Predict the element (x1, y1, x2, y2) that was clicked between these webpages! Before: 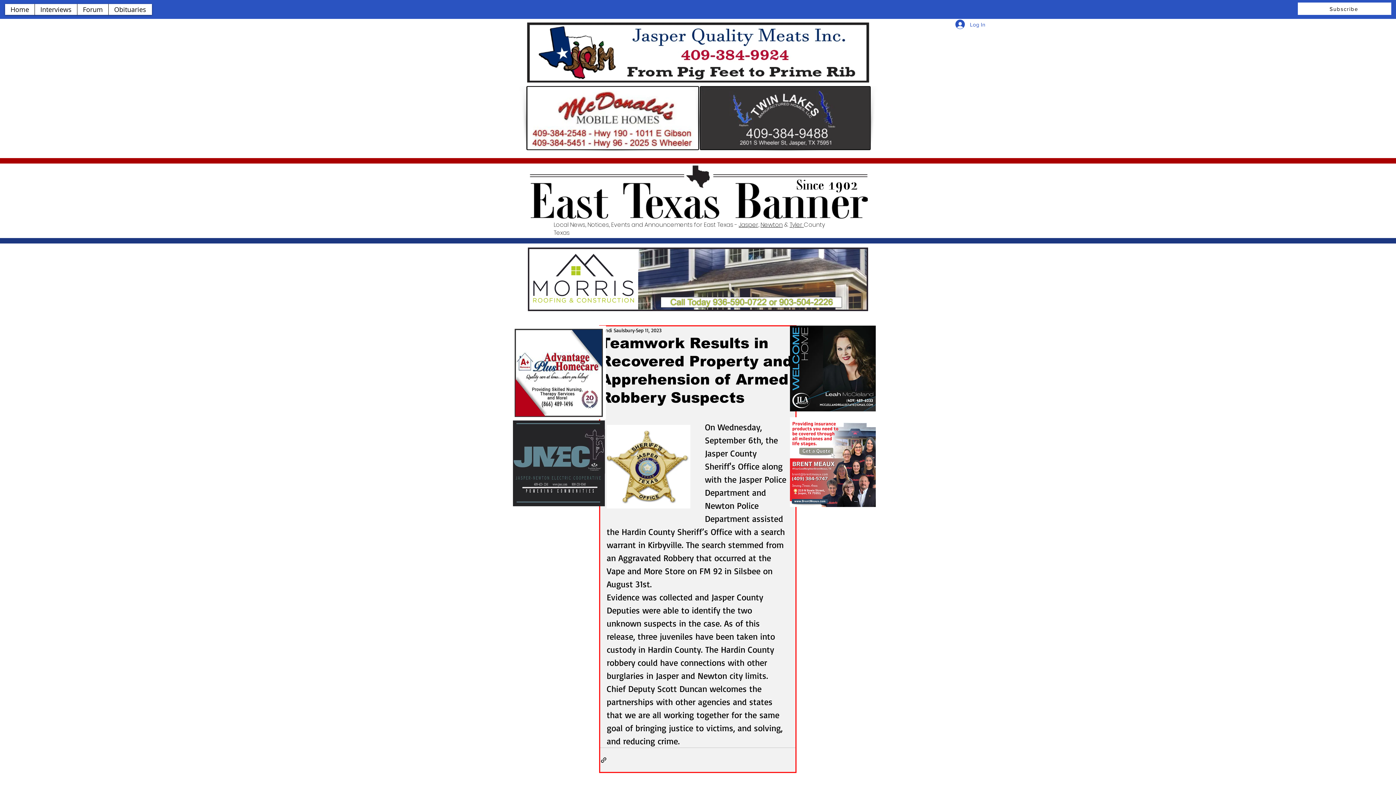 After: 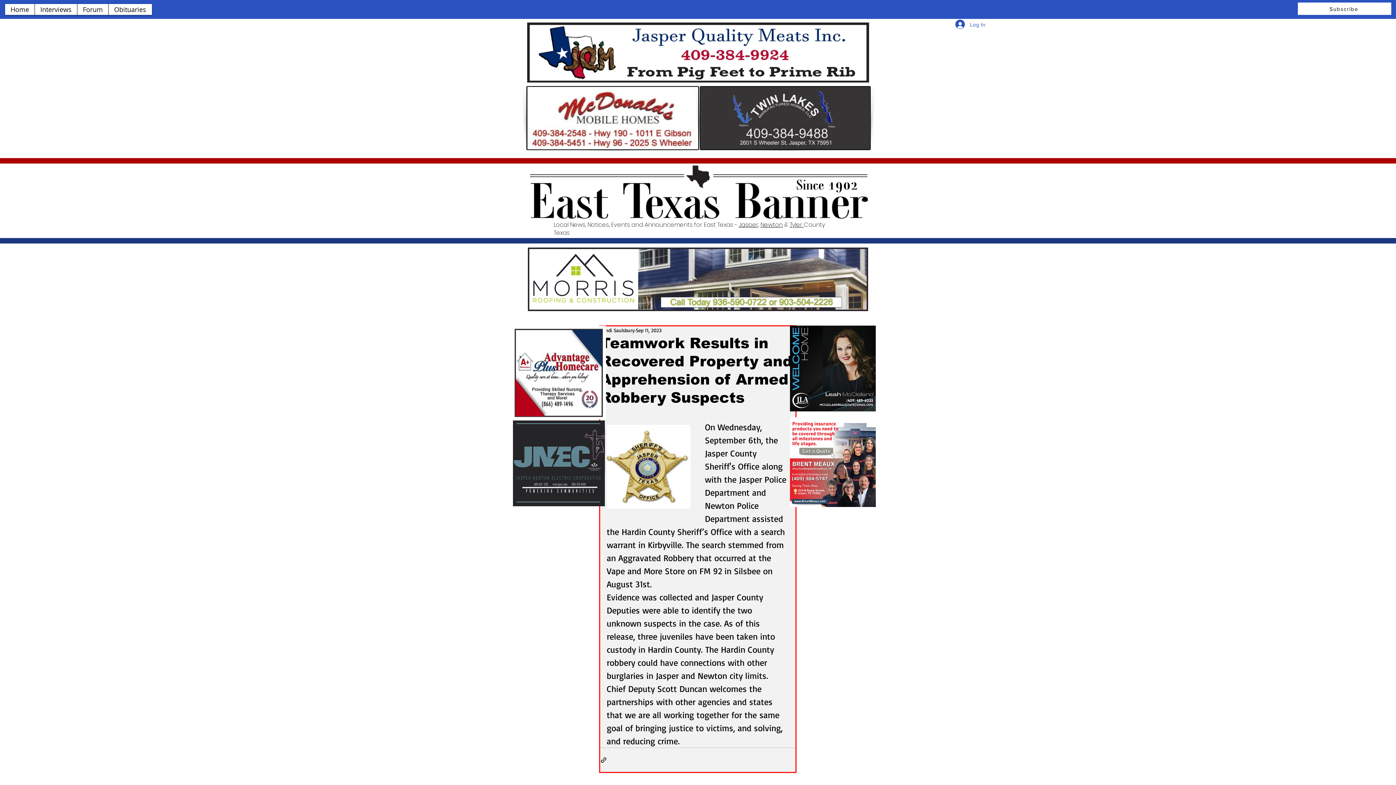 Action: label: Jasper, bbox: (738, 220, 759, 229)